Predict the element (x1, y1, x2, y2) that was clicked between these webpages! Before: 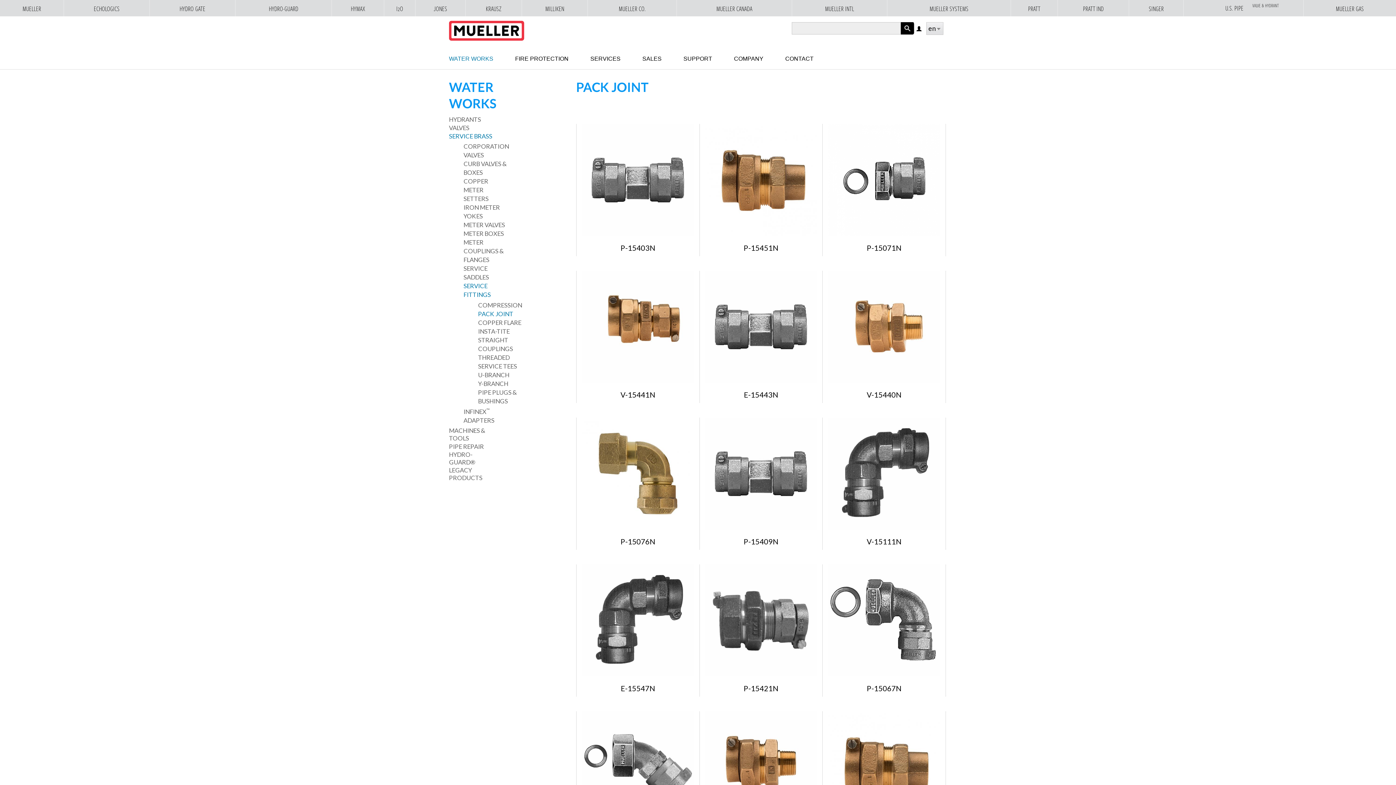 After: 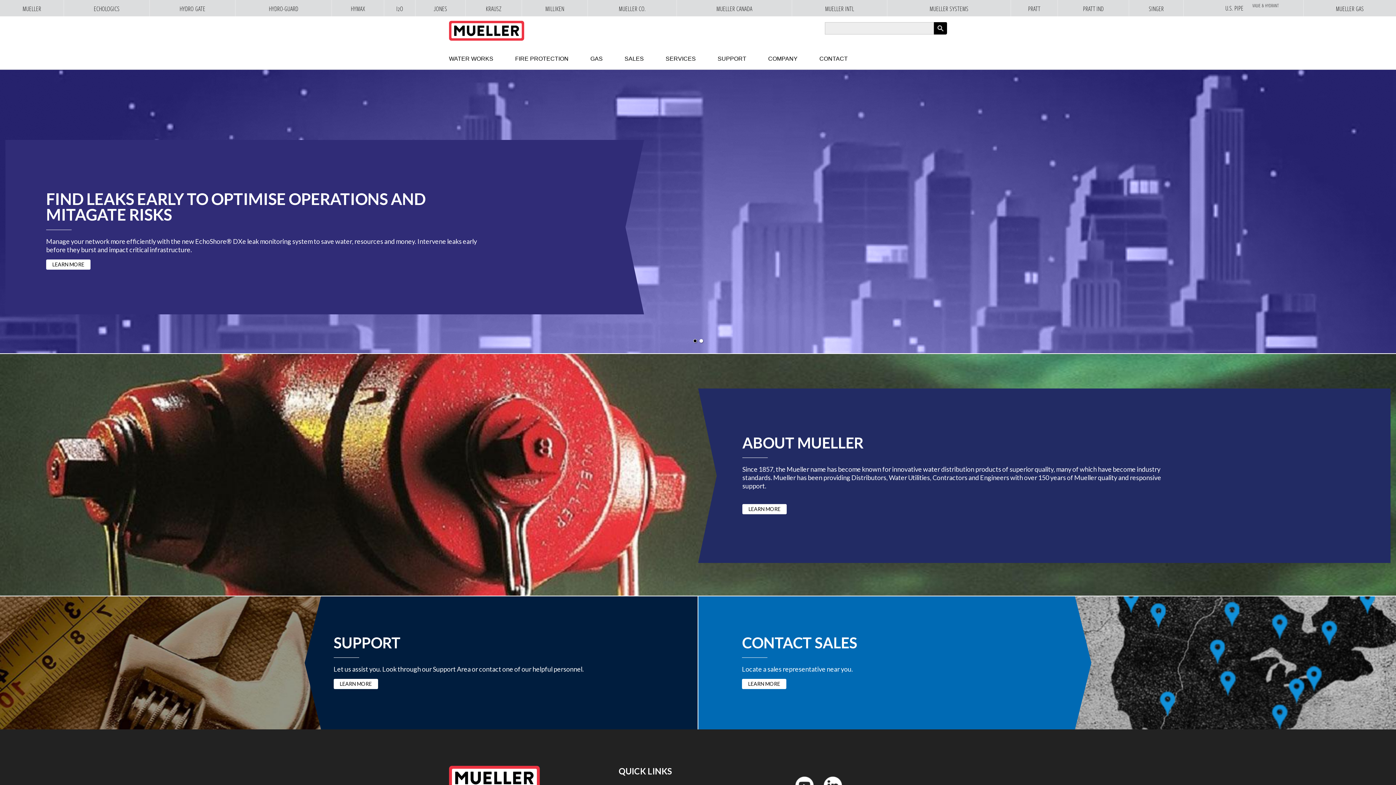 Action: bbox: (825, 3, 854, 13) label: MUELLER INTL